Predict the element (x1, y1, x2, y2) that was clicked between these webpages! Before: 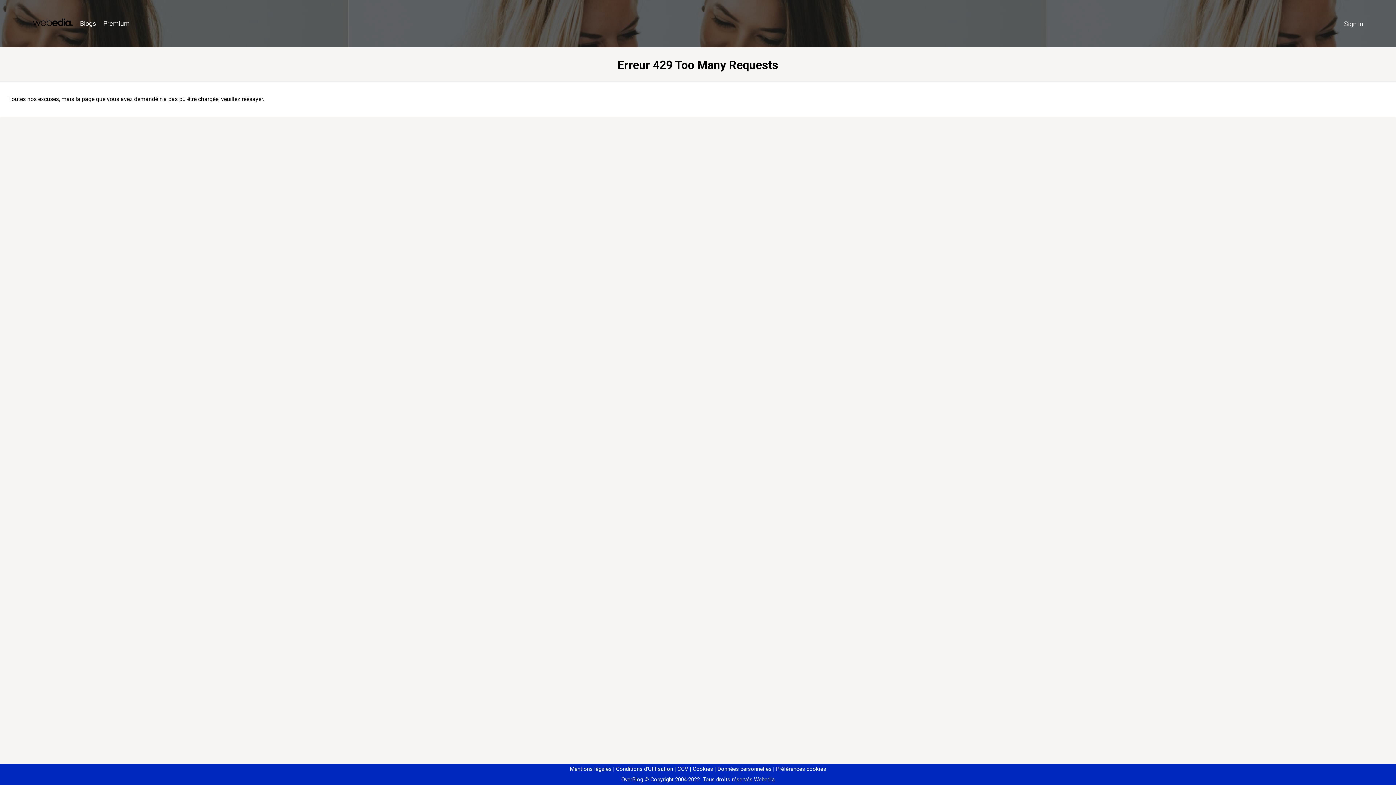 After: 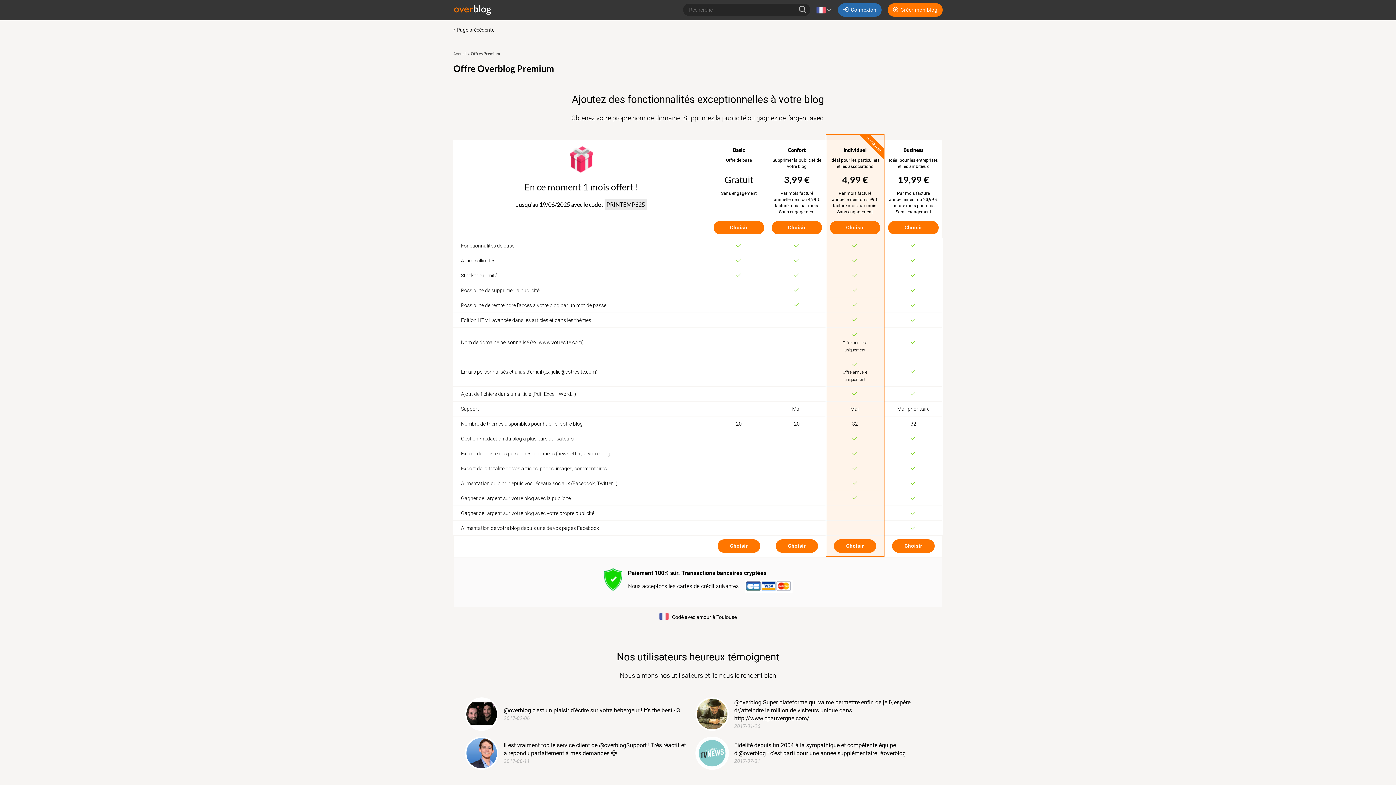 Action: bbox: (99, 16, 133, 31) label: Premium